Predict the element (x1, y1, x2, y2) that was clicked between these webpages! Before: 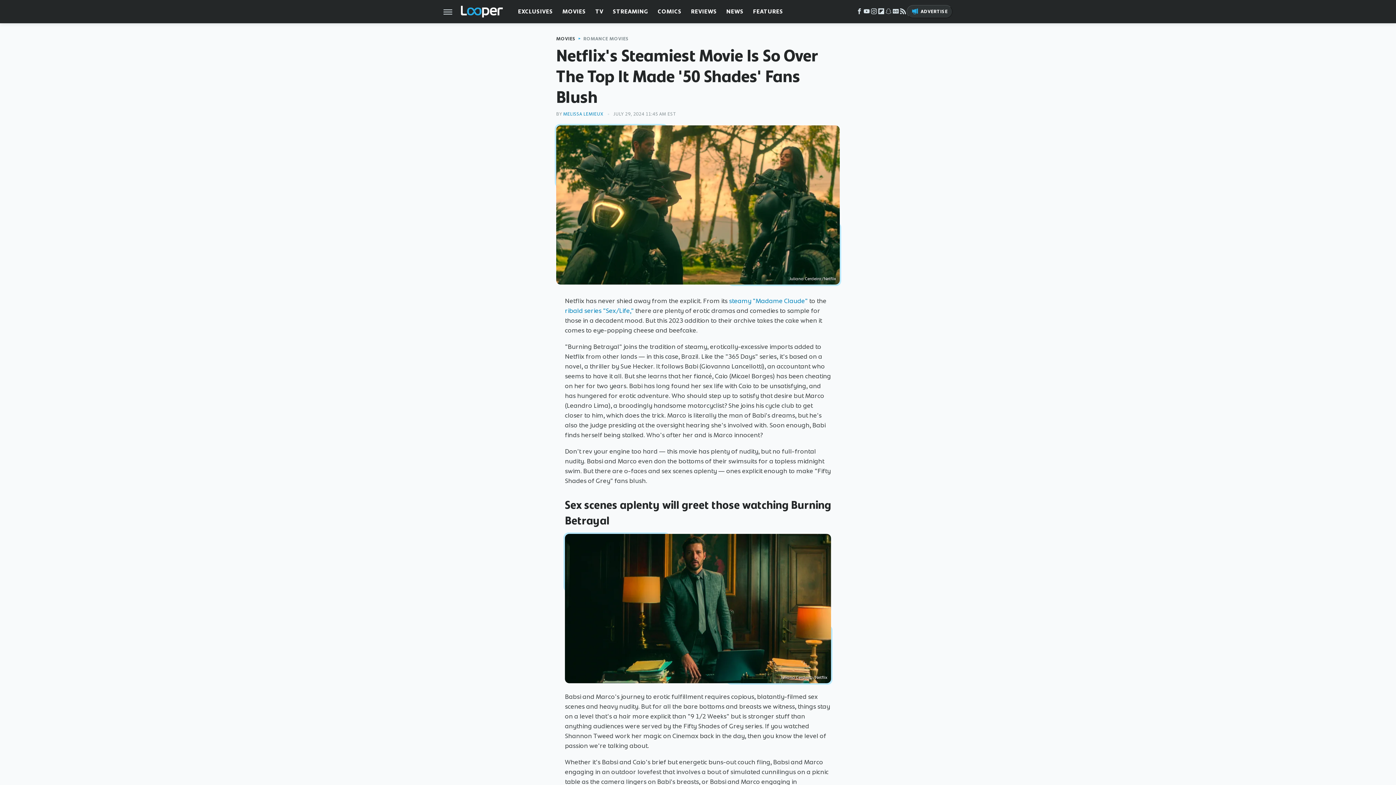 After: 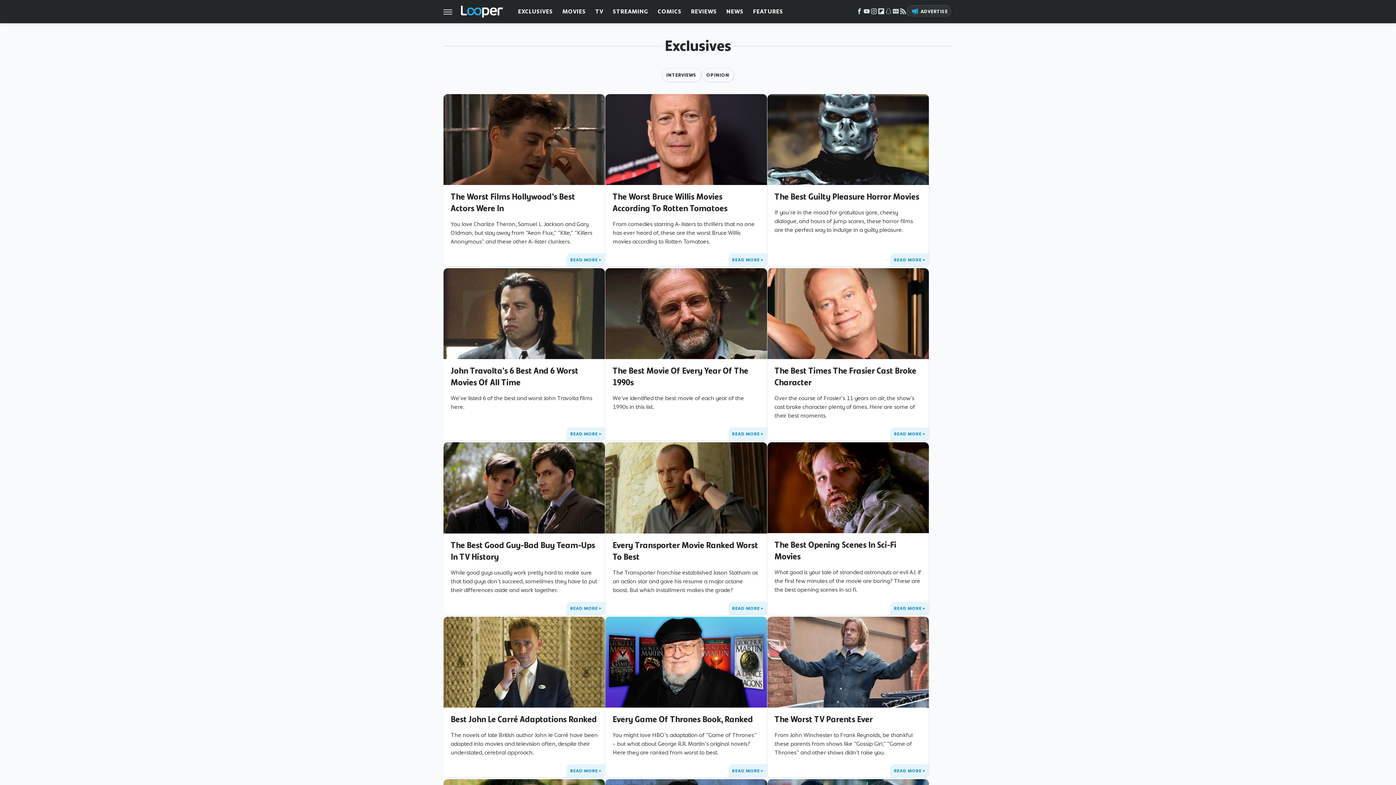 Action: label: EXCLUSIVES bbox: (518, 0, 553, 23)